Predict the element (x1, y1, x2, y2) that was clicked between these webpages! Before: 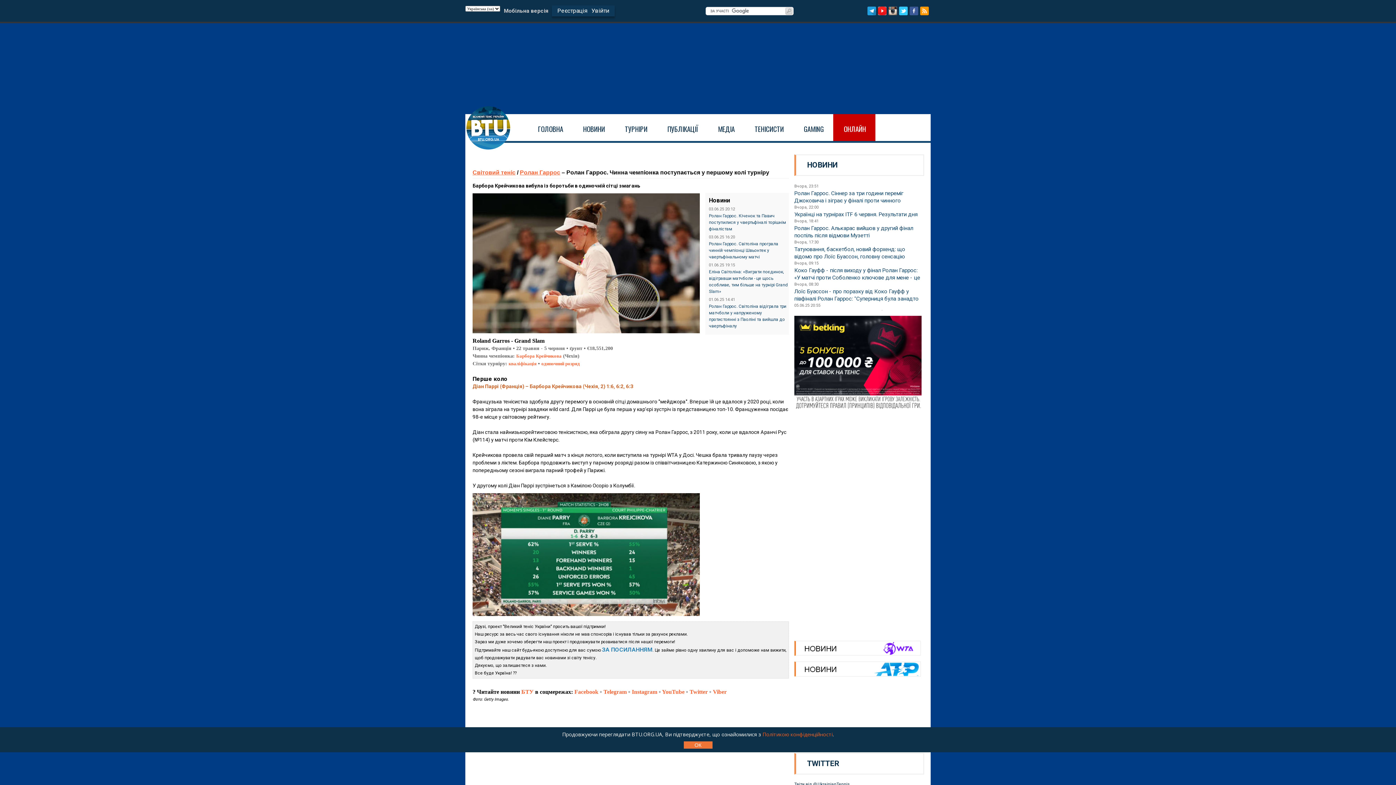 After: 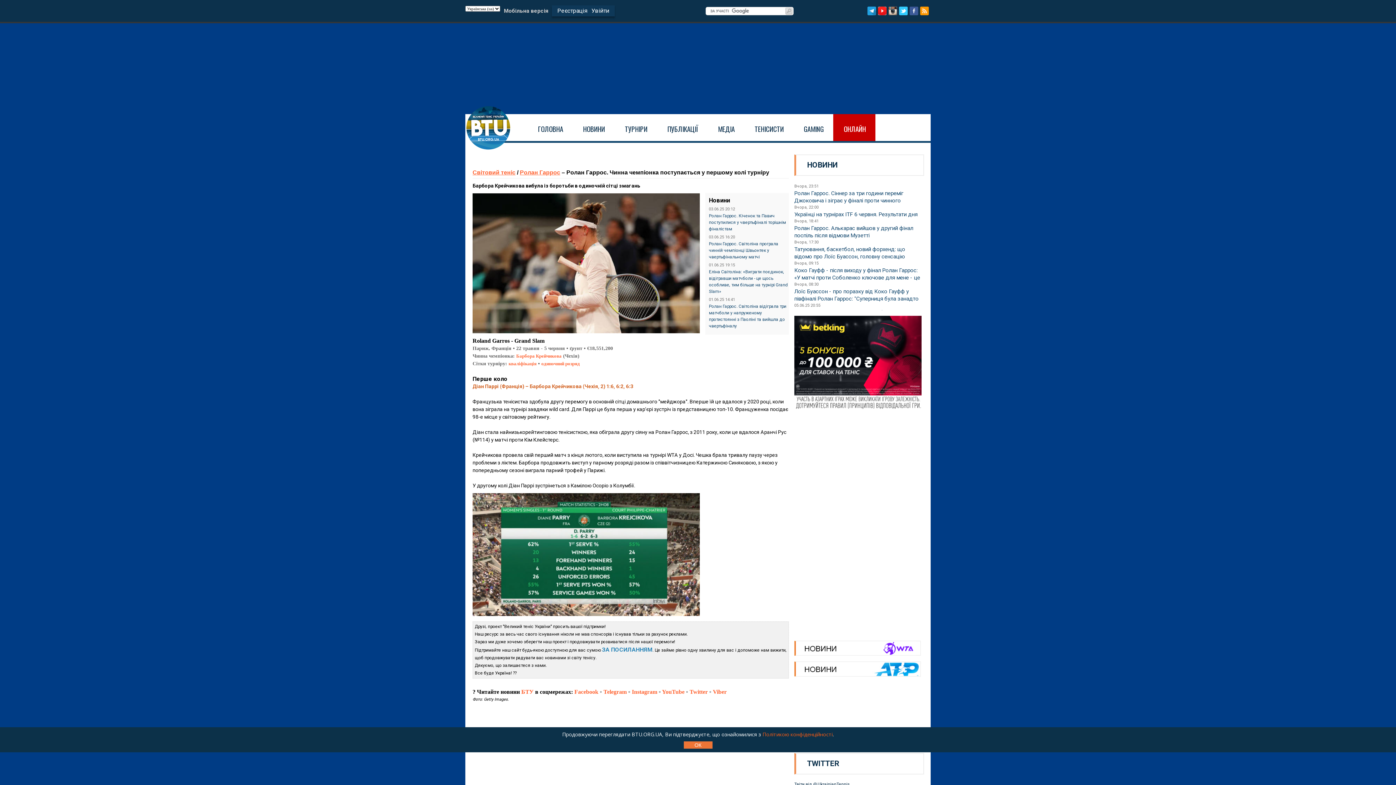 Action: bbox: (794, 406, 921, 411)